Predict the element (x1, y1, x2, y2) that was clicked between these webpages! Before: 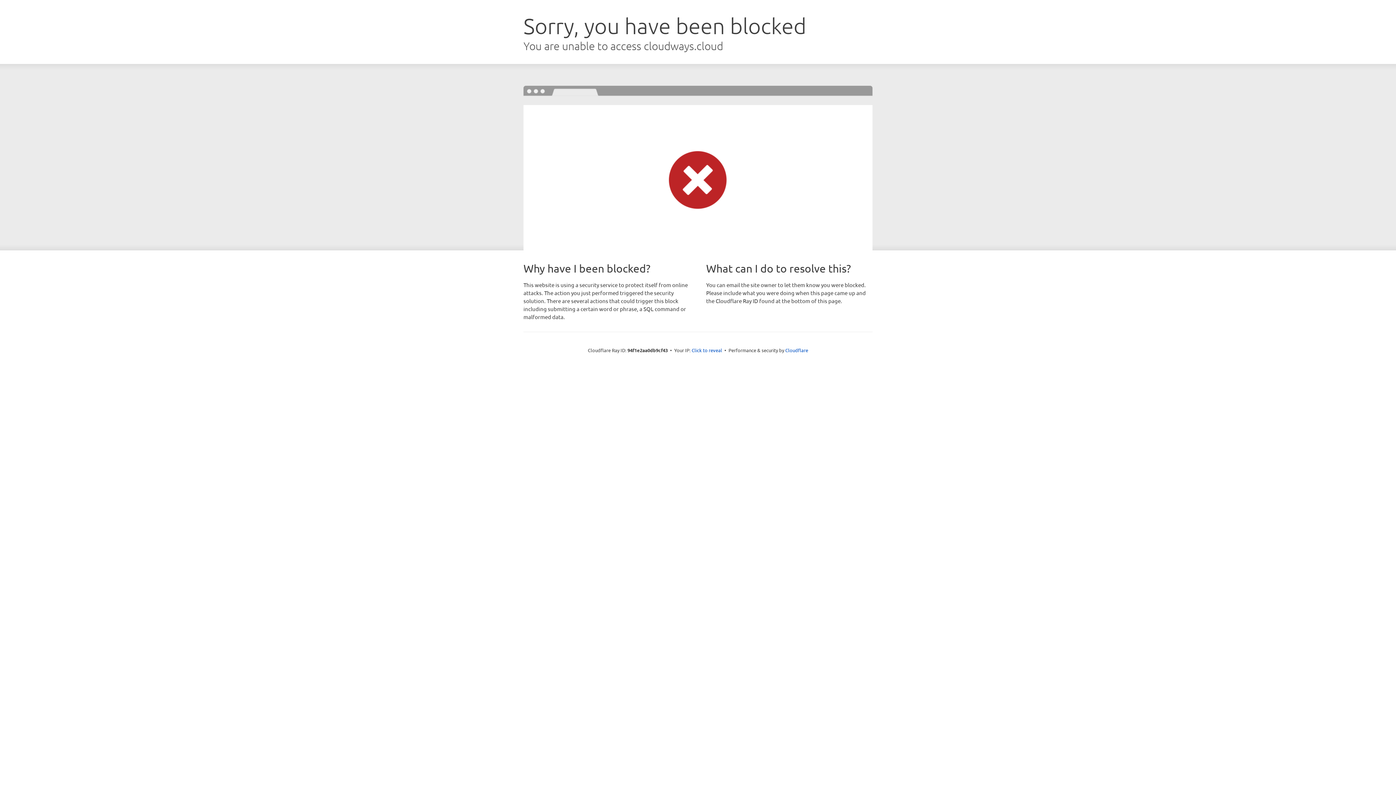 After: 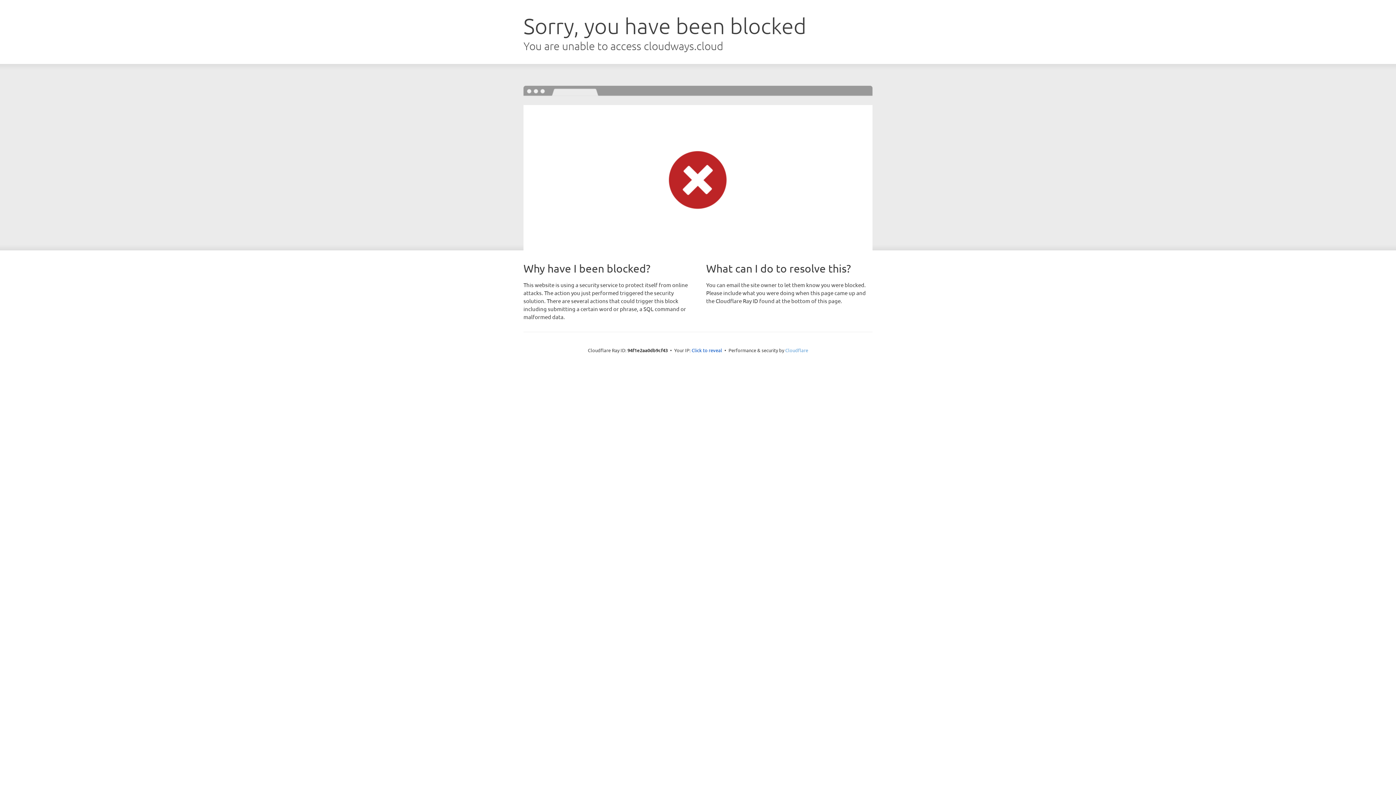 Action: label: Cloudflare bbox: (785, 347, 808, 353)